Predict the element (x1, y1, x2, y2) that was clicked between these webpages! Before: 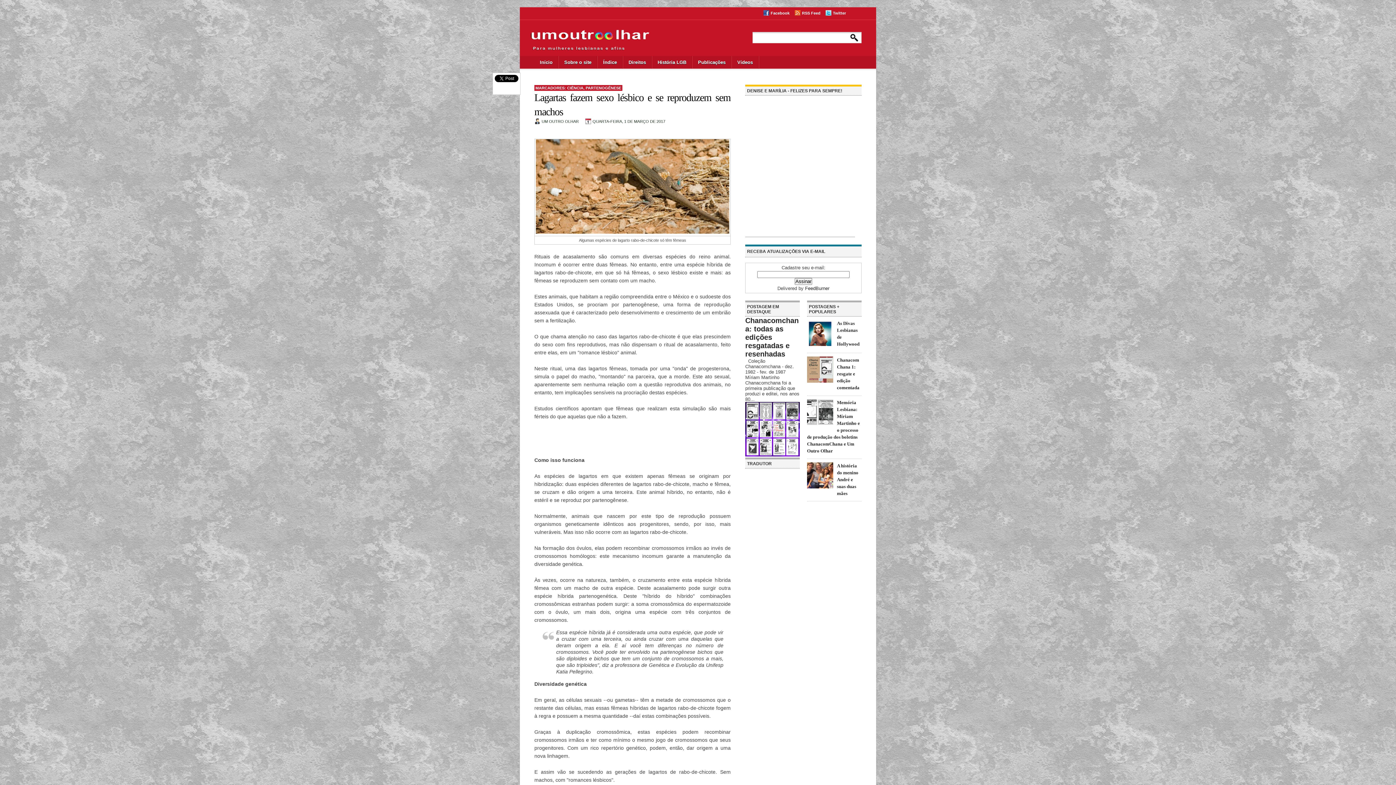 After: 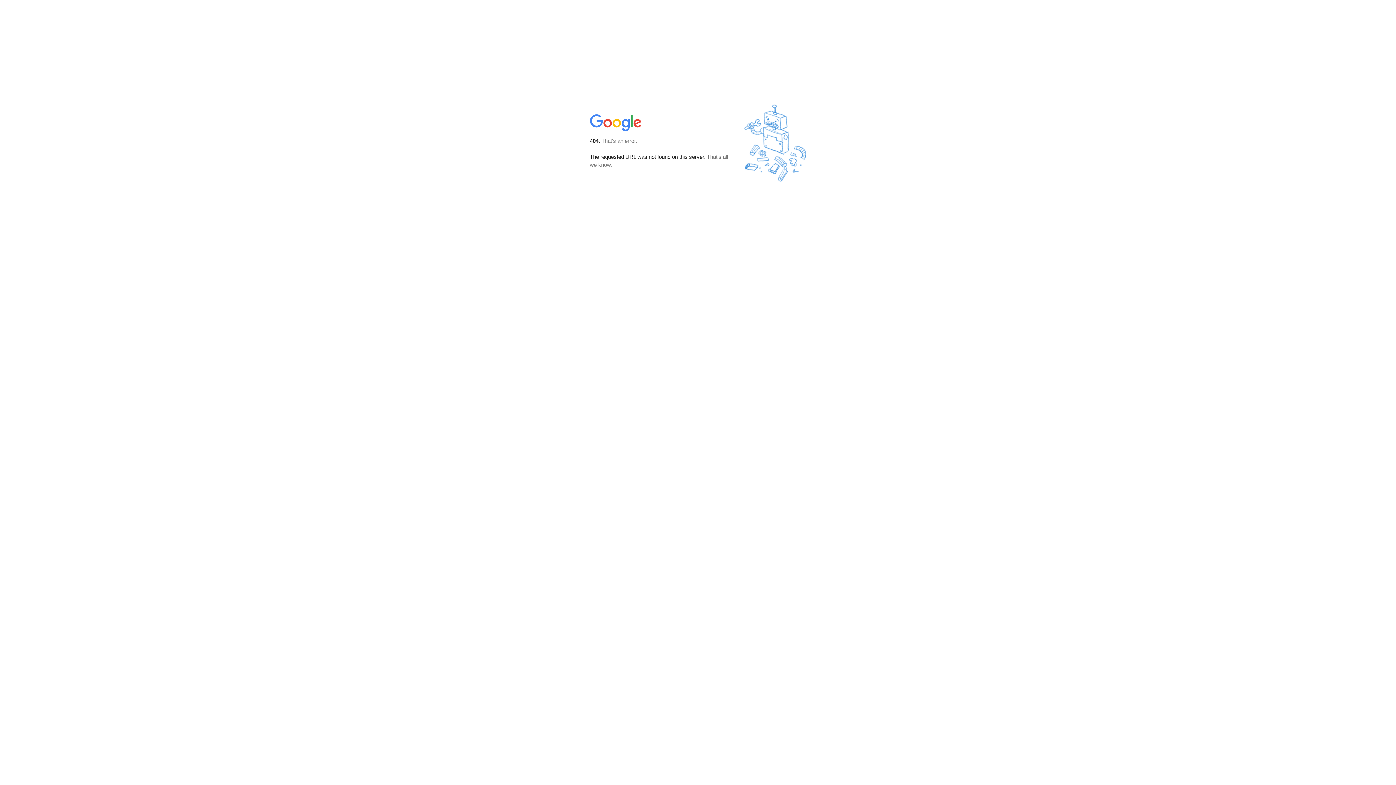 Action: label: RSS Feed bbox: (802, 10, 820, 15)